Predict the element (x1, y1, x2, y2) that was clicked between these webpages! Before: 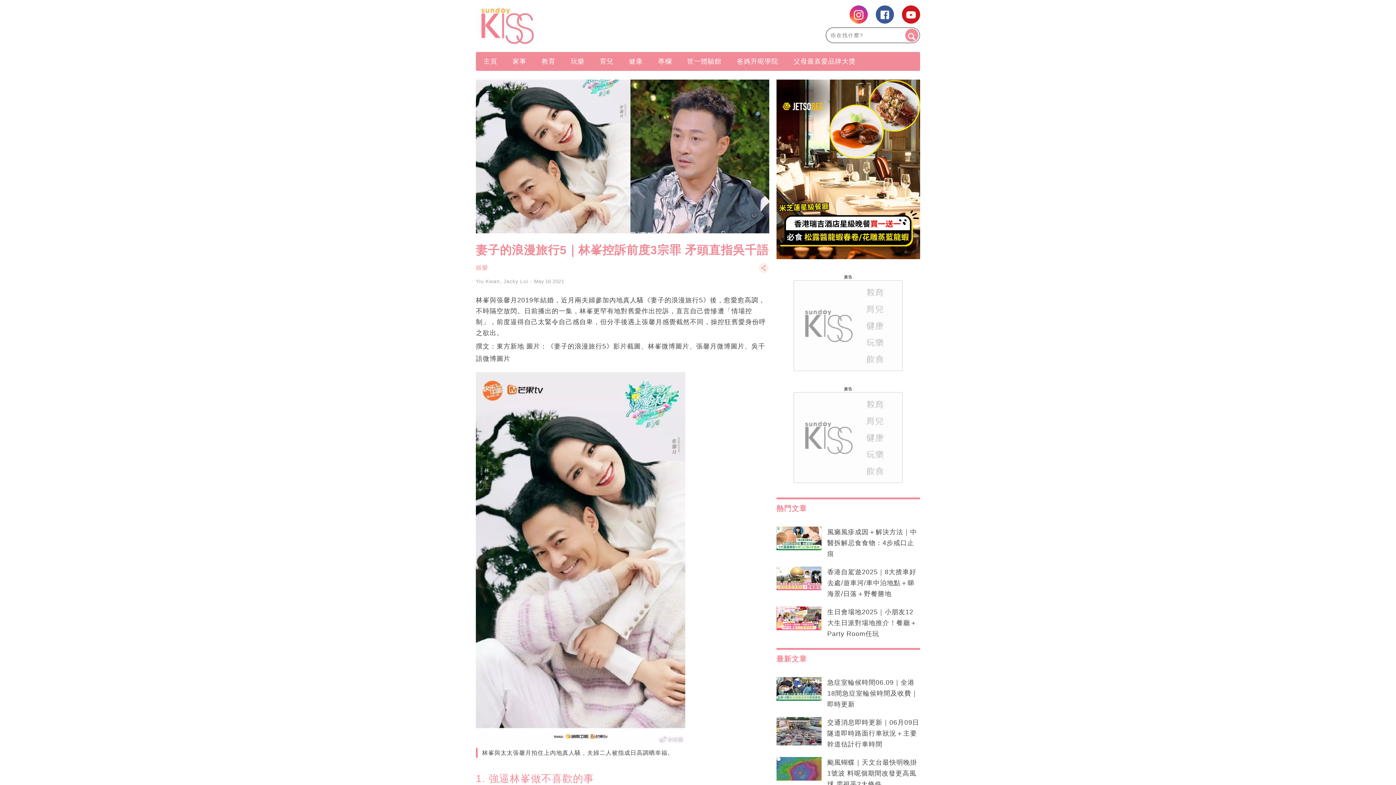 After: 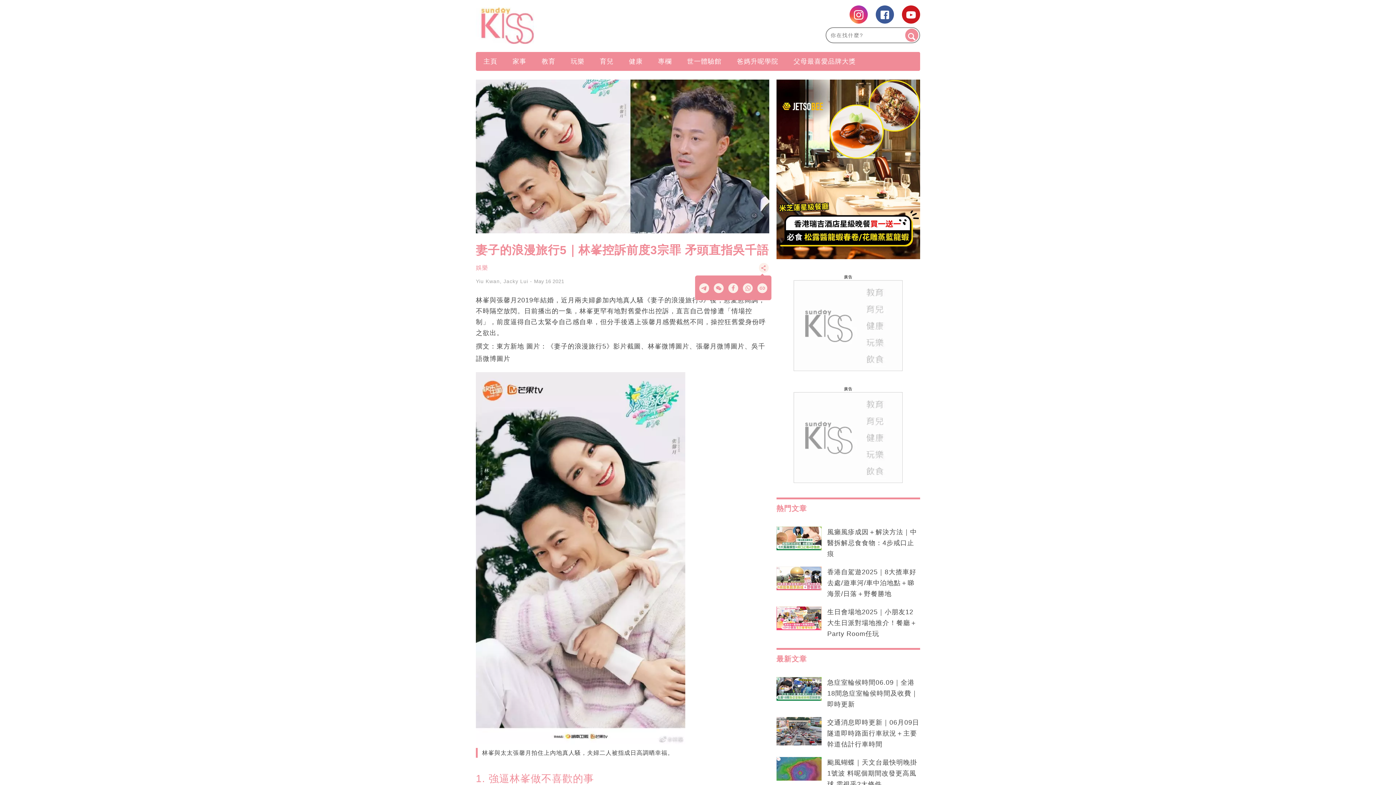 Action: bbox: (758, 268, 769, 274)